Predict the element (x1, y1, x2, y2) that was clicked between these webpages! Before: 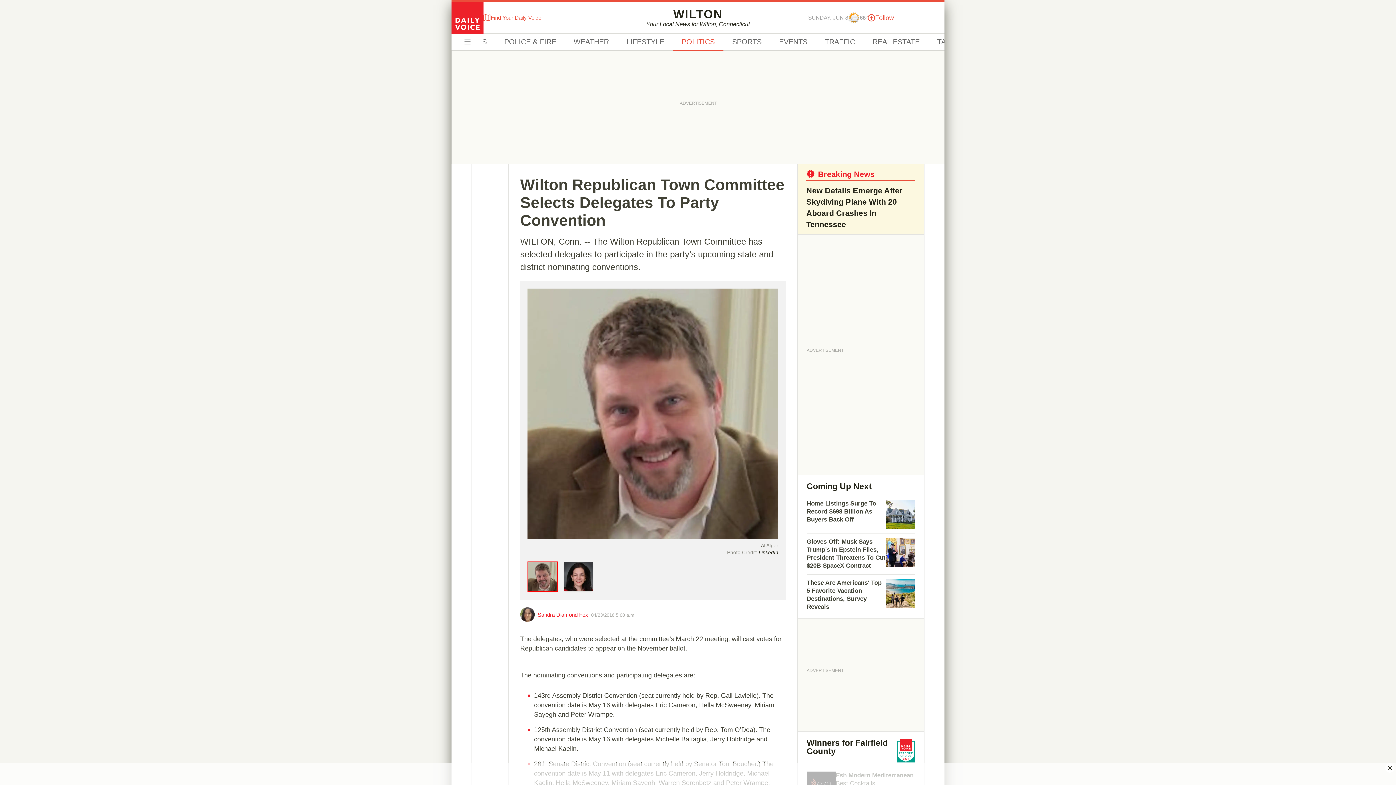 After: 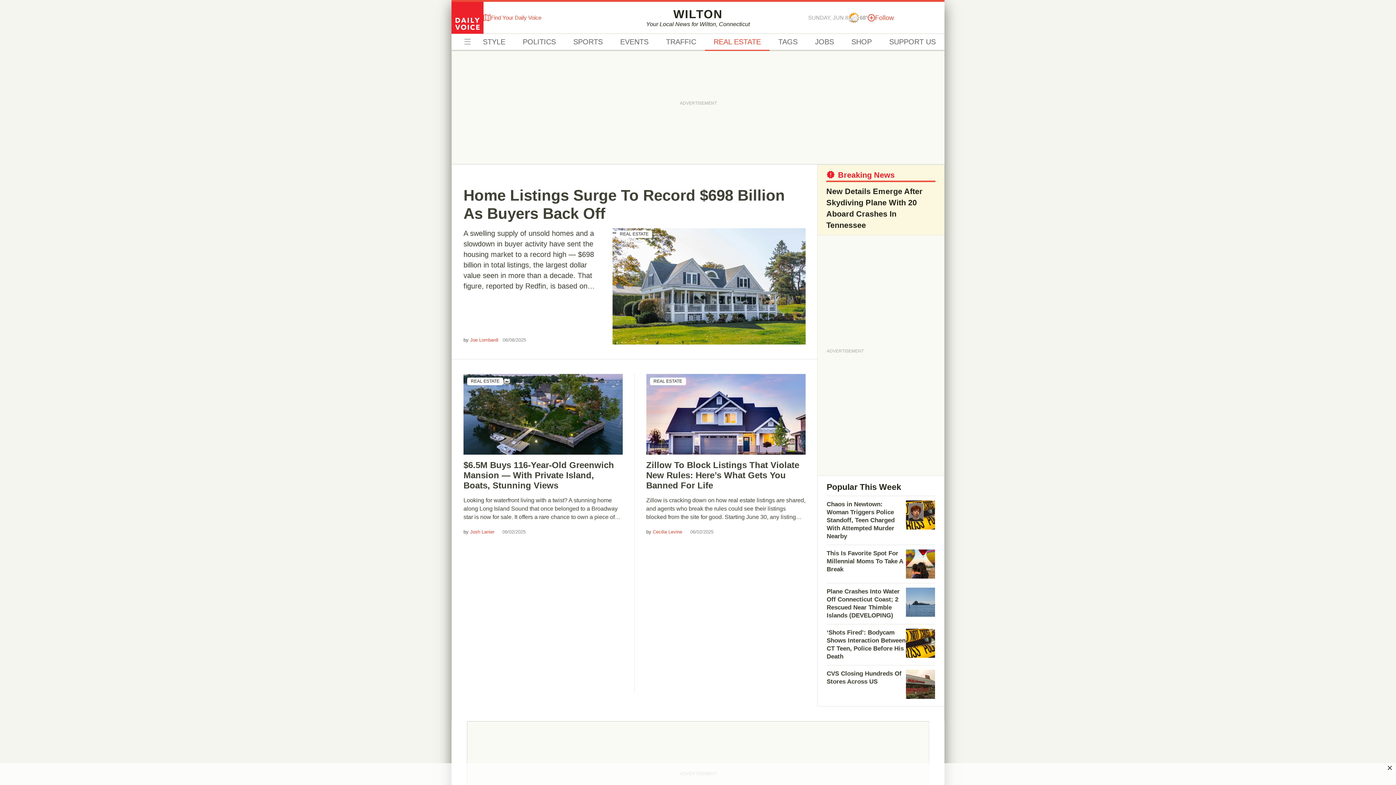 Action: label: REAL ESTATE bbox: (864, 33, 928, 50)